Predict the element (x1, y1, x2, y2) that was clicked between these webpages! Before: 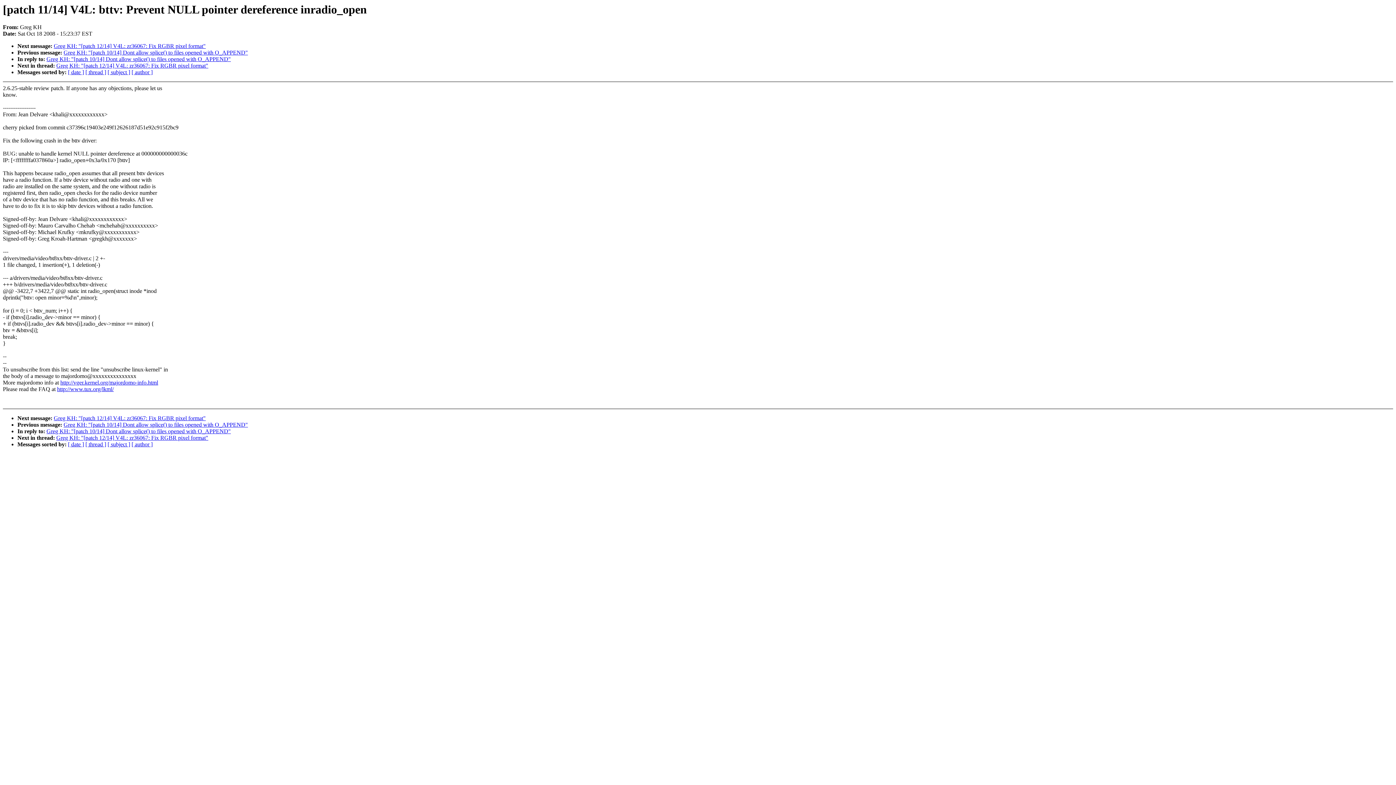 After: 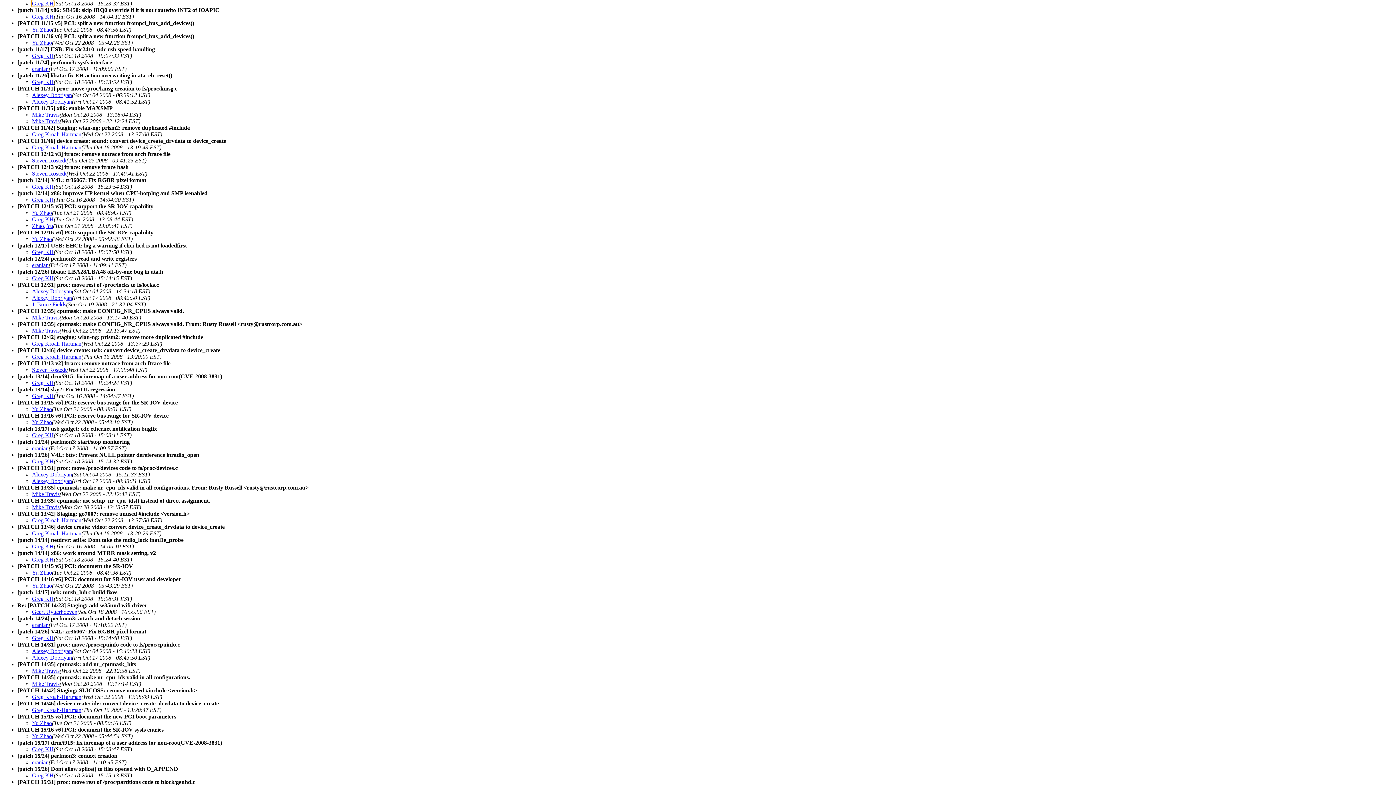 Action: label: [ subject ] bbox: (107, 69, 130, 75)